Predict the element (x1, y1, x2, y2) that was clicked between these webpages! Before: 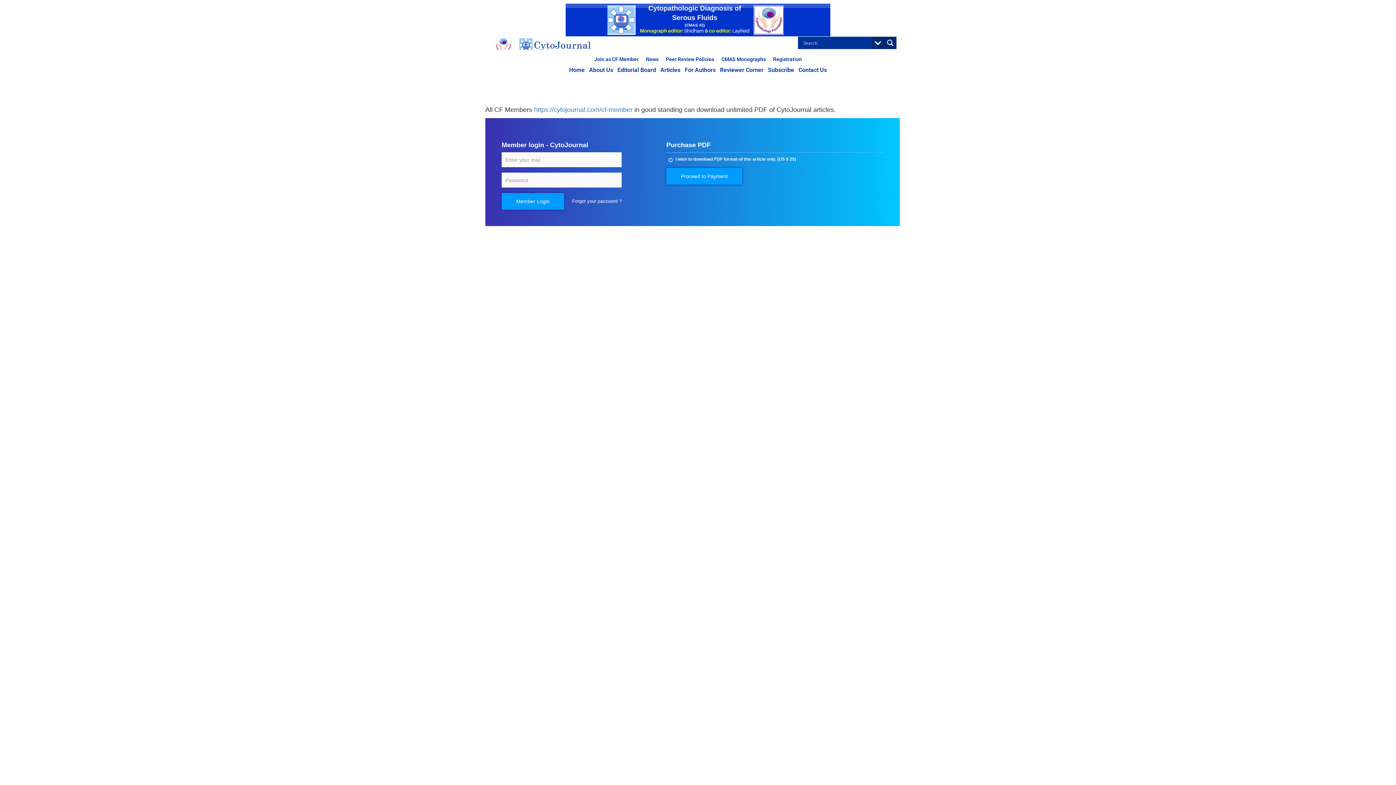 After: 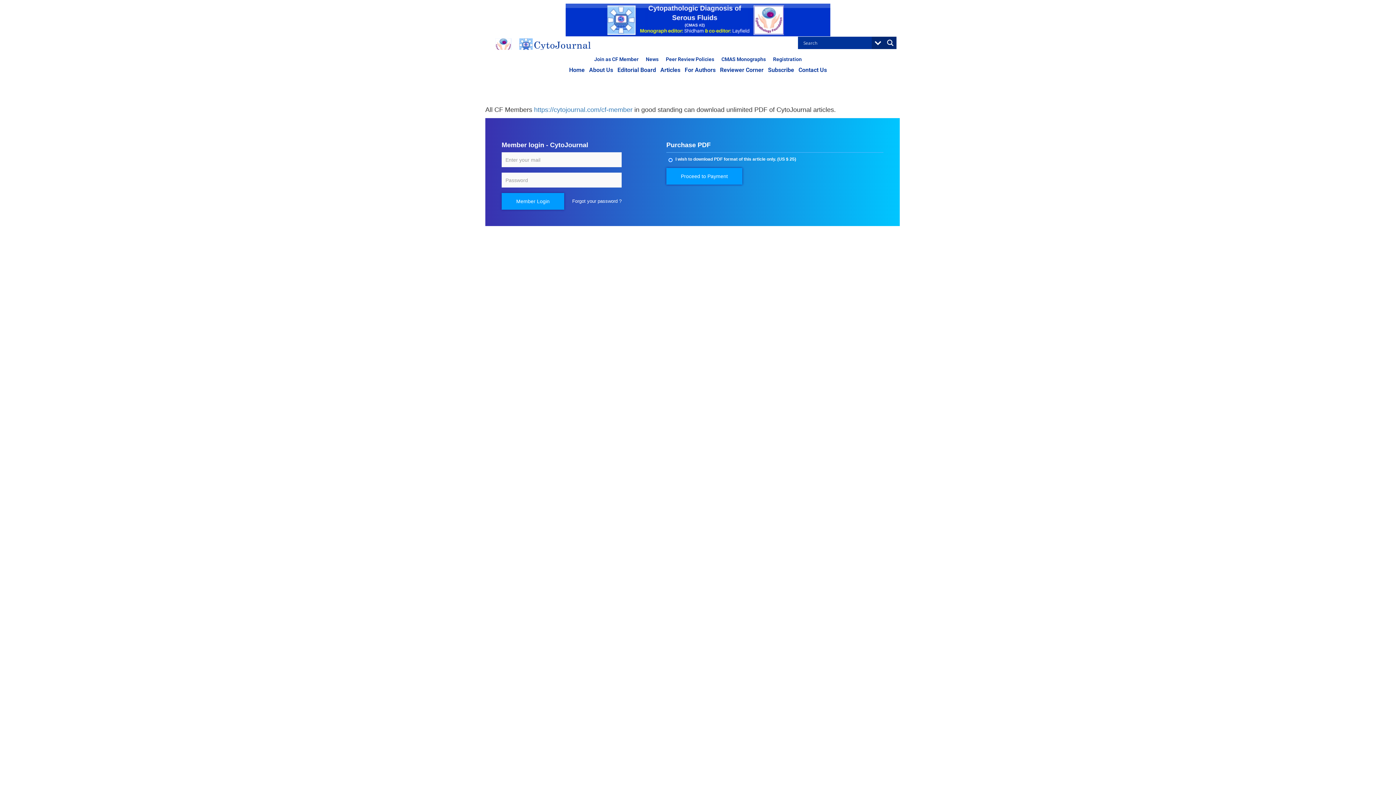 Action: bbox: (494, 37, 512, 53)